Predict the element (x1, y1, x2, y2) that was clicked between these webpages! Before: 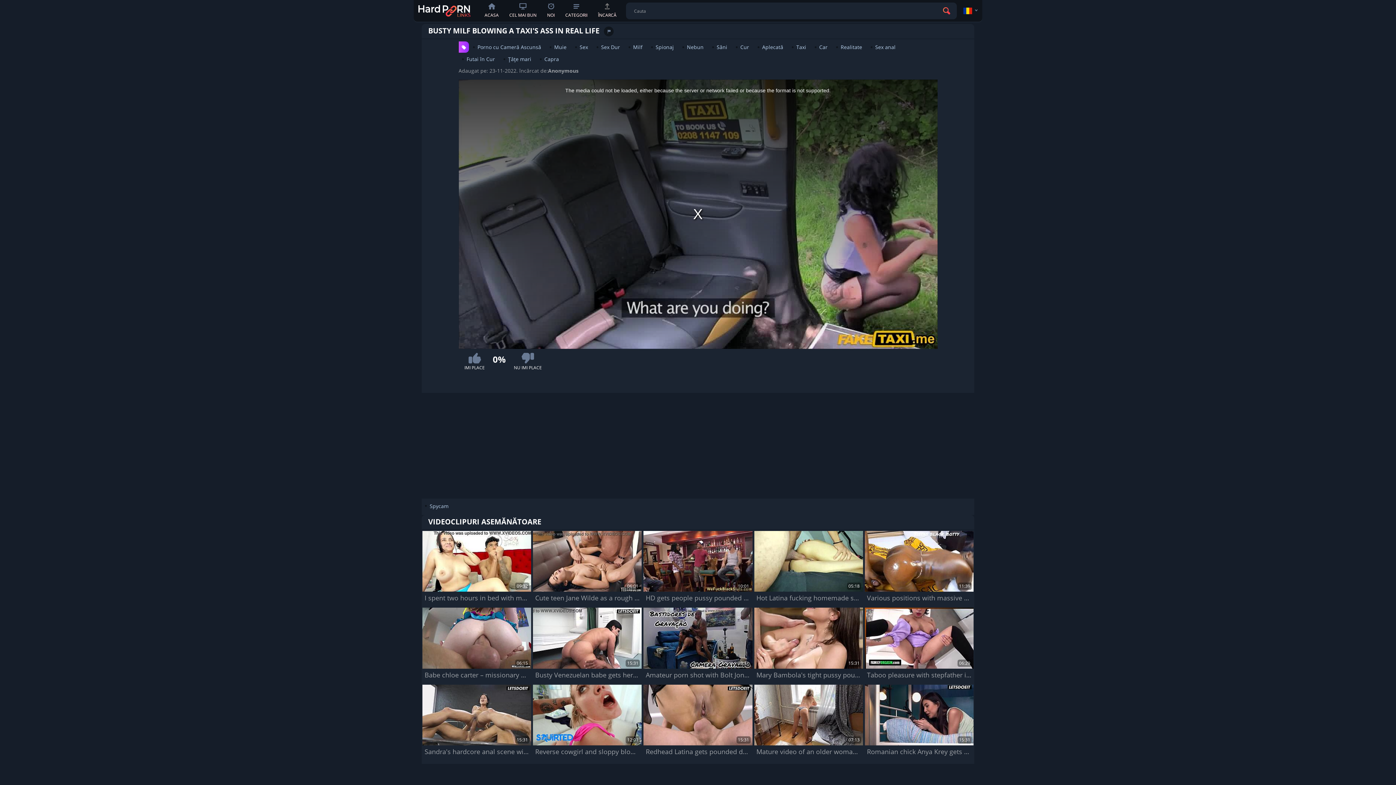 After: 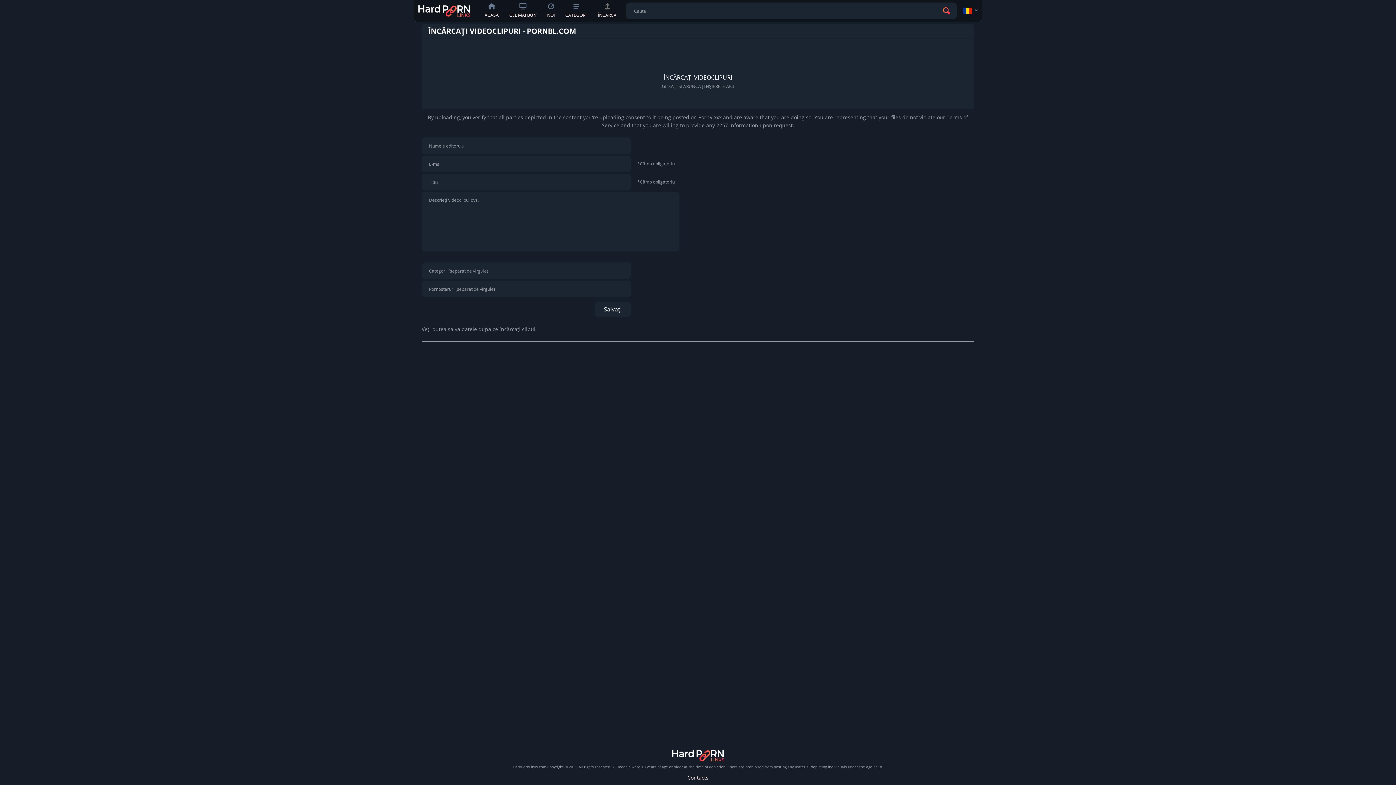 Action: label: ÎNCARCĂ bbox: (598, 3, 616, 18)